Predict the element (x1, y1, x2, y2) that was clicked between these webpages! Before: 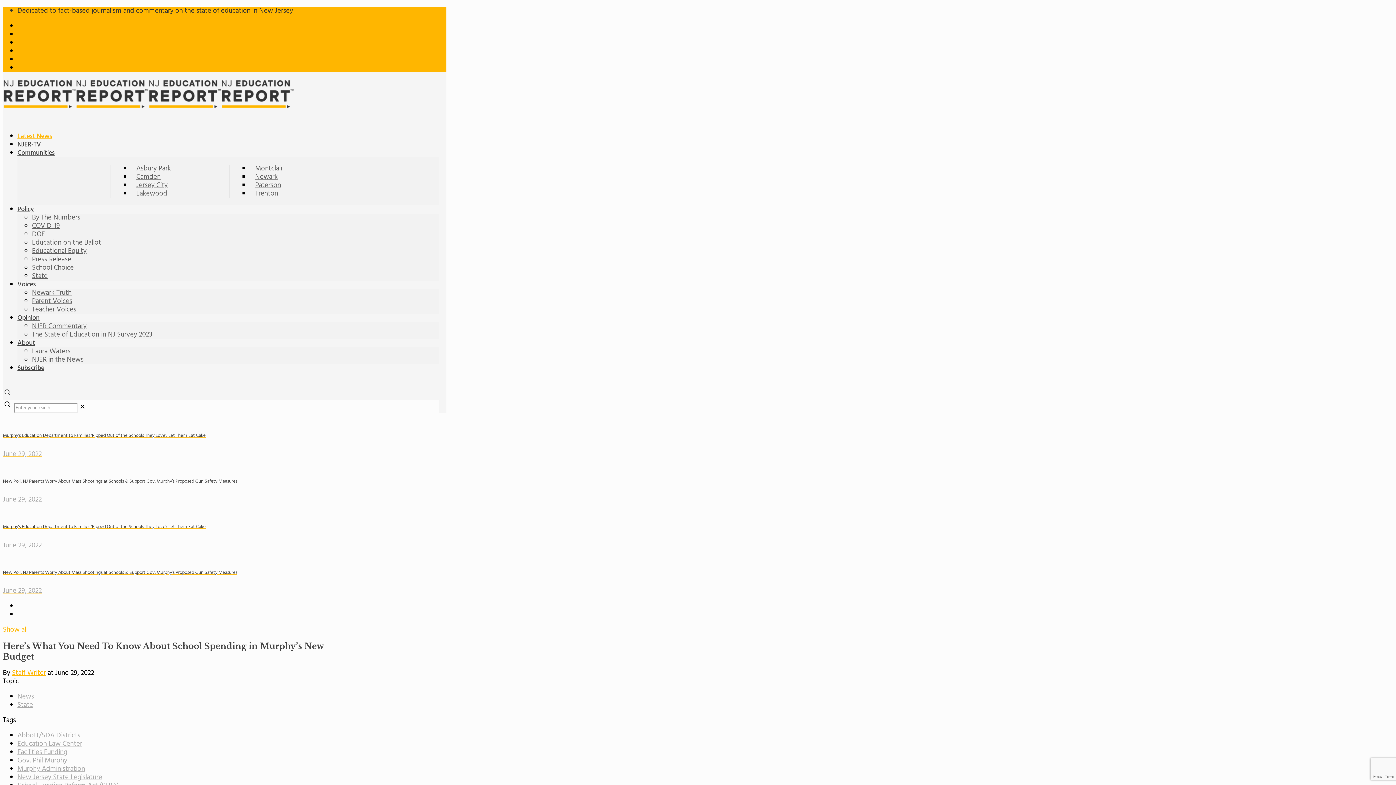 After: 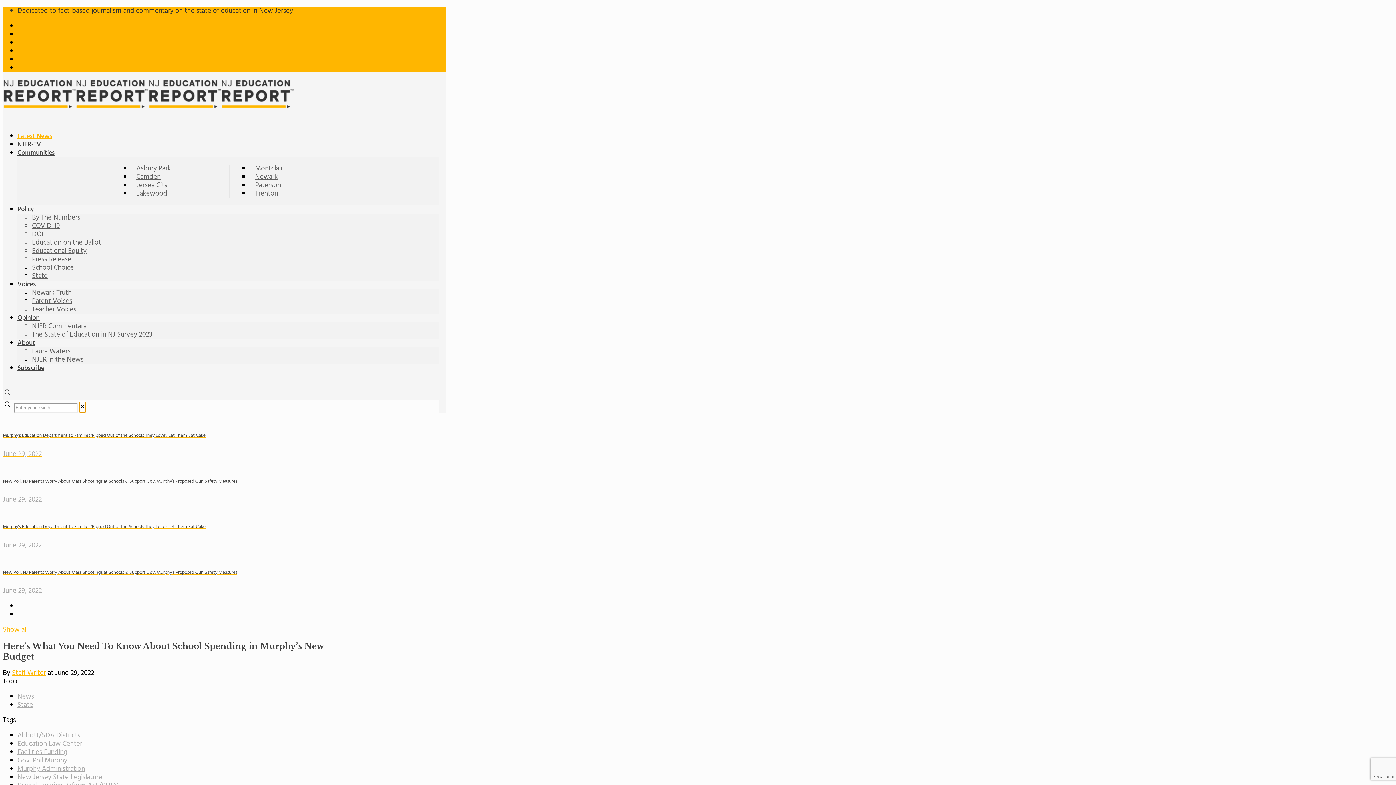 Action: label: ✕ bbox: (79, 402, 85, 413)